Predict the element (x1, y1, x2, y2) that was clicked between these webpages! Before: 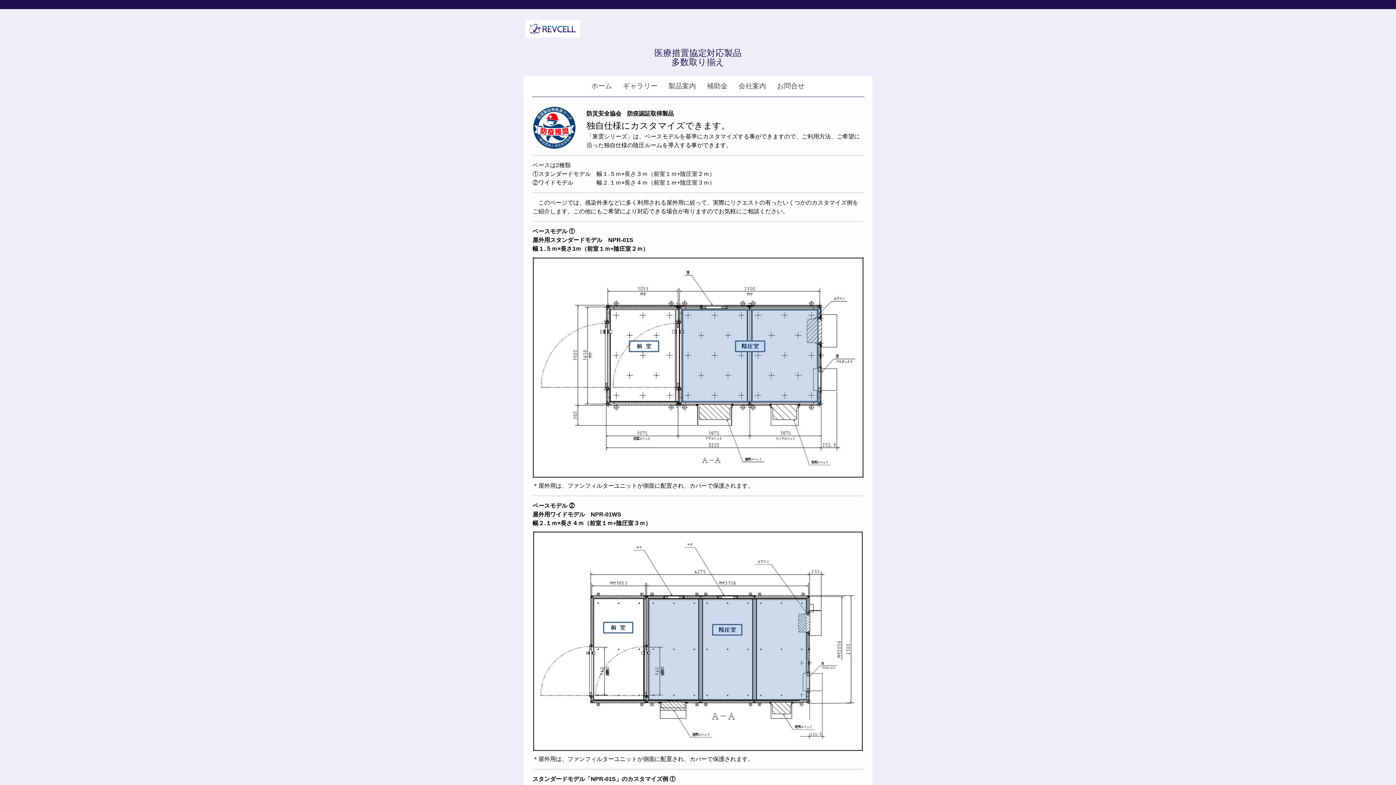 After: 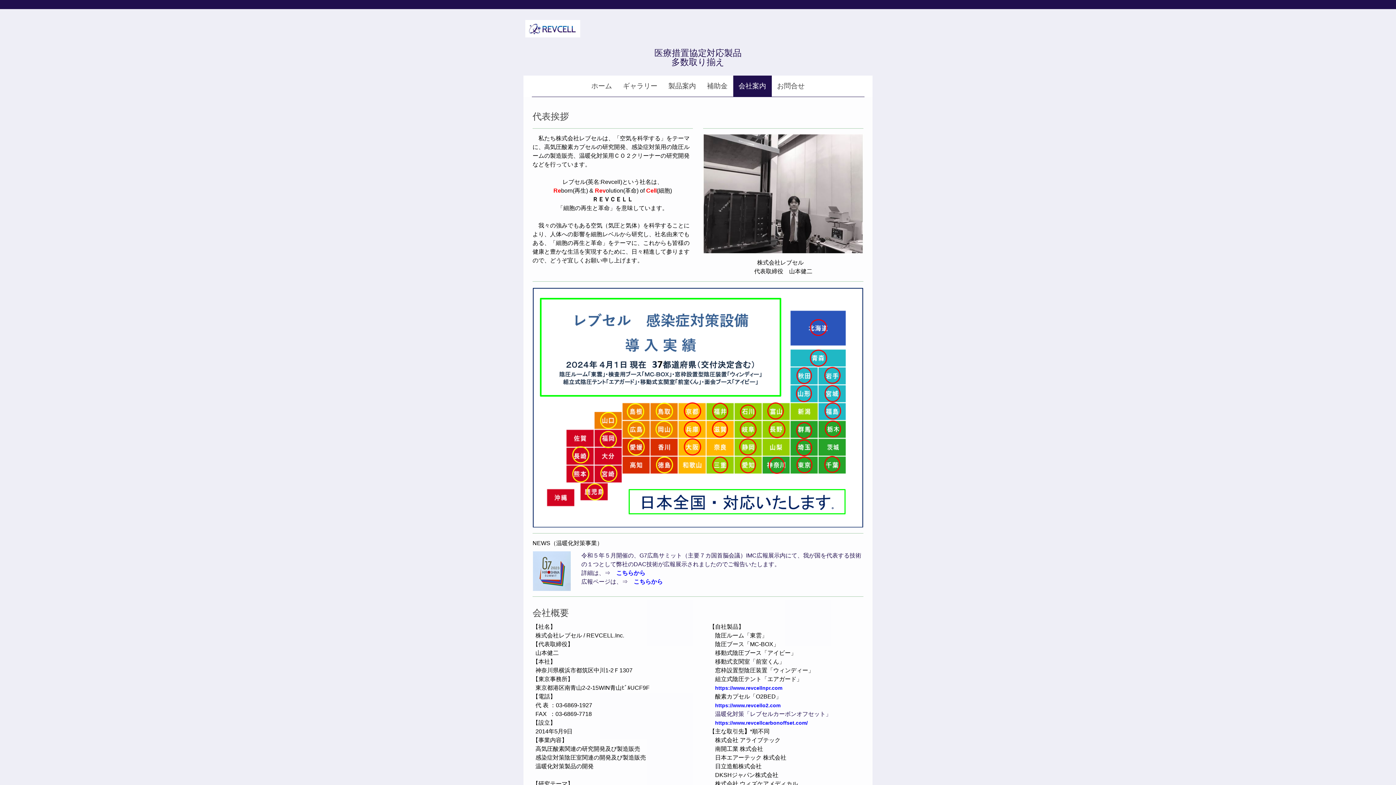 Action: bbox: (733, 75, 771, 96) label: 会社案内